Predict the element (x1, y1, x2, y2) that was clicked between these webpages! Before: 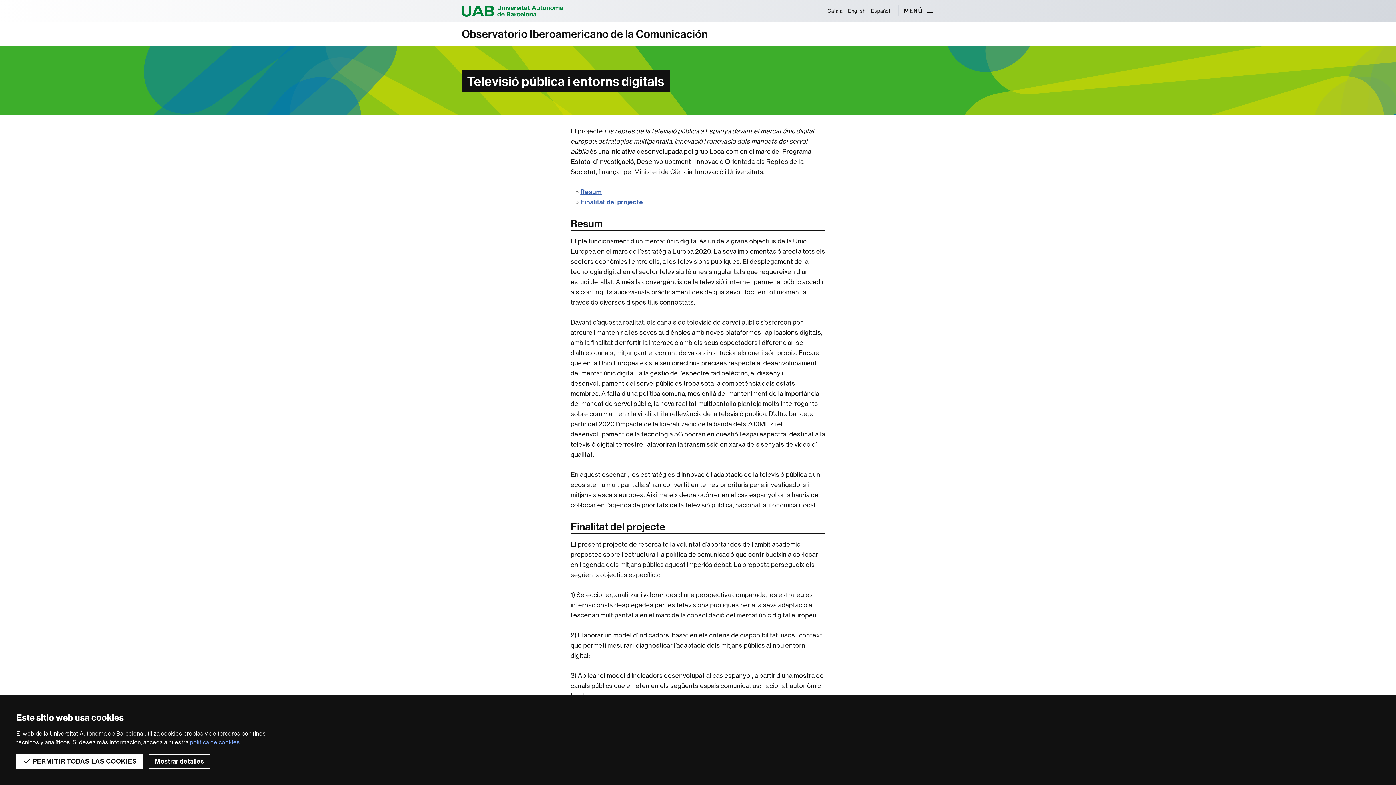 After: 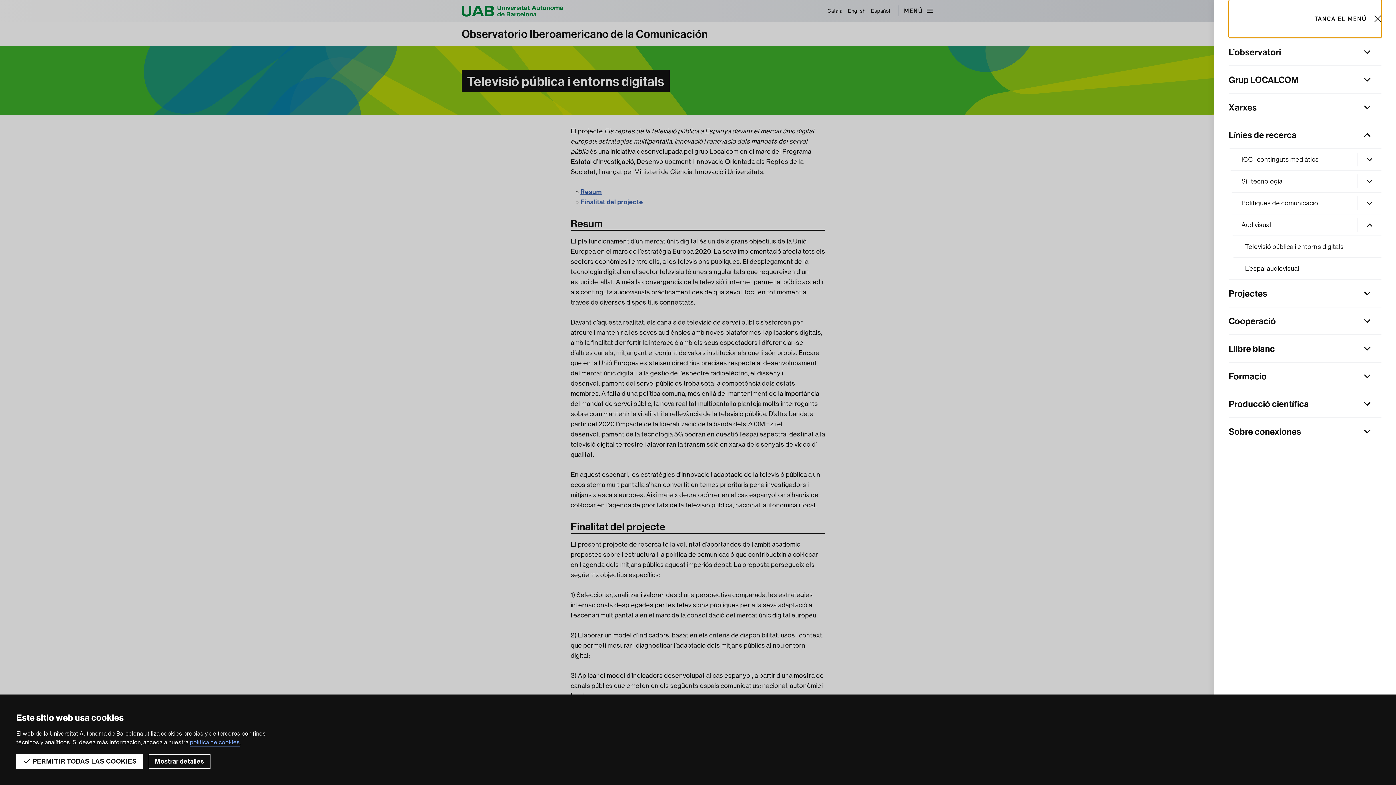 Action: label: MENÚ bbox: (904, 0, 934, 21)